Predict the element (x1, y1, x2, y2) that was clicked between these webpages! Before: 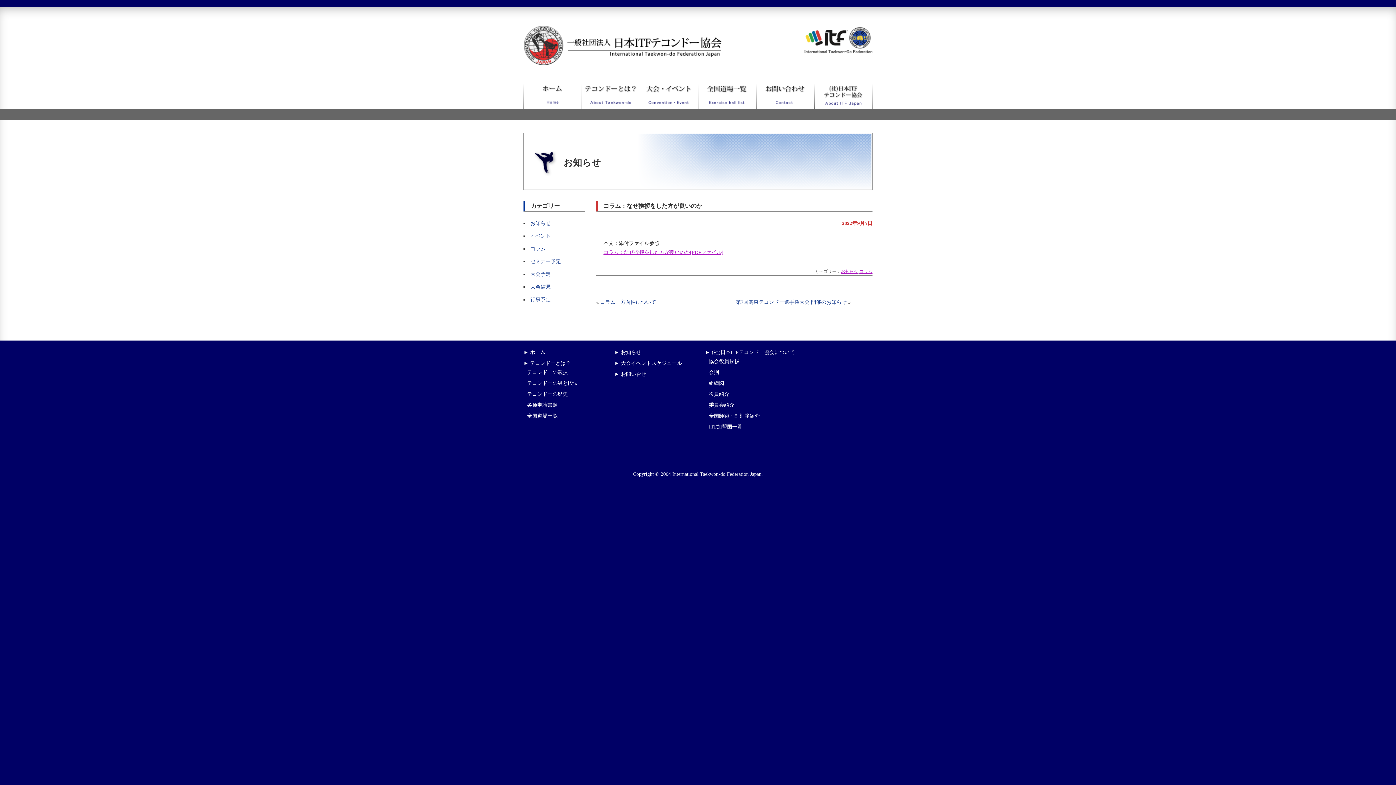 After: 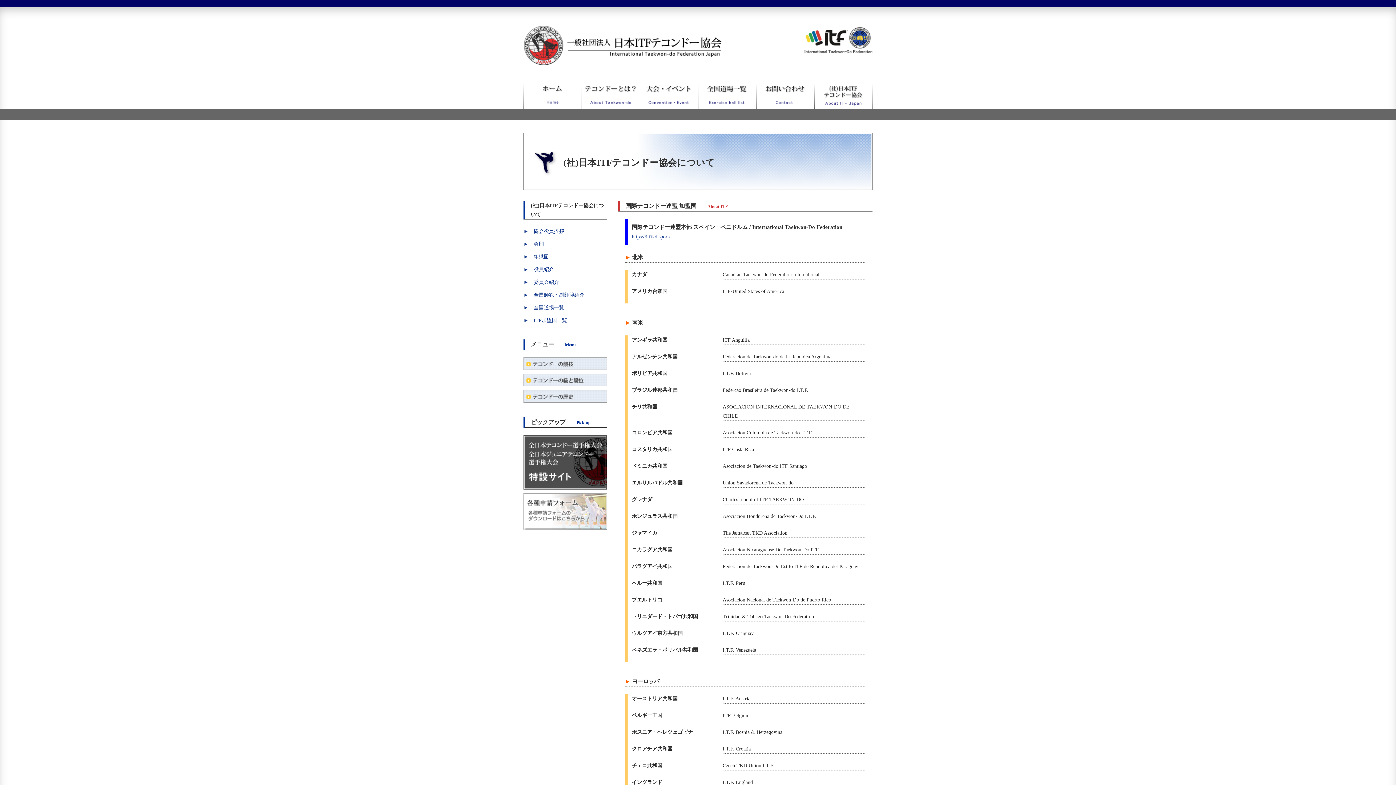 Action: label: ITF加盟国一覧 bbox: (709, 424, 742, 429)